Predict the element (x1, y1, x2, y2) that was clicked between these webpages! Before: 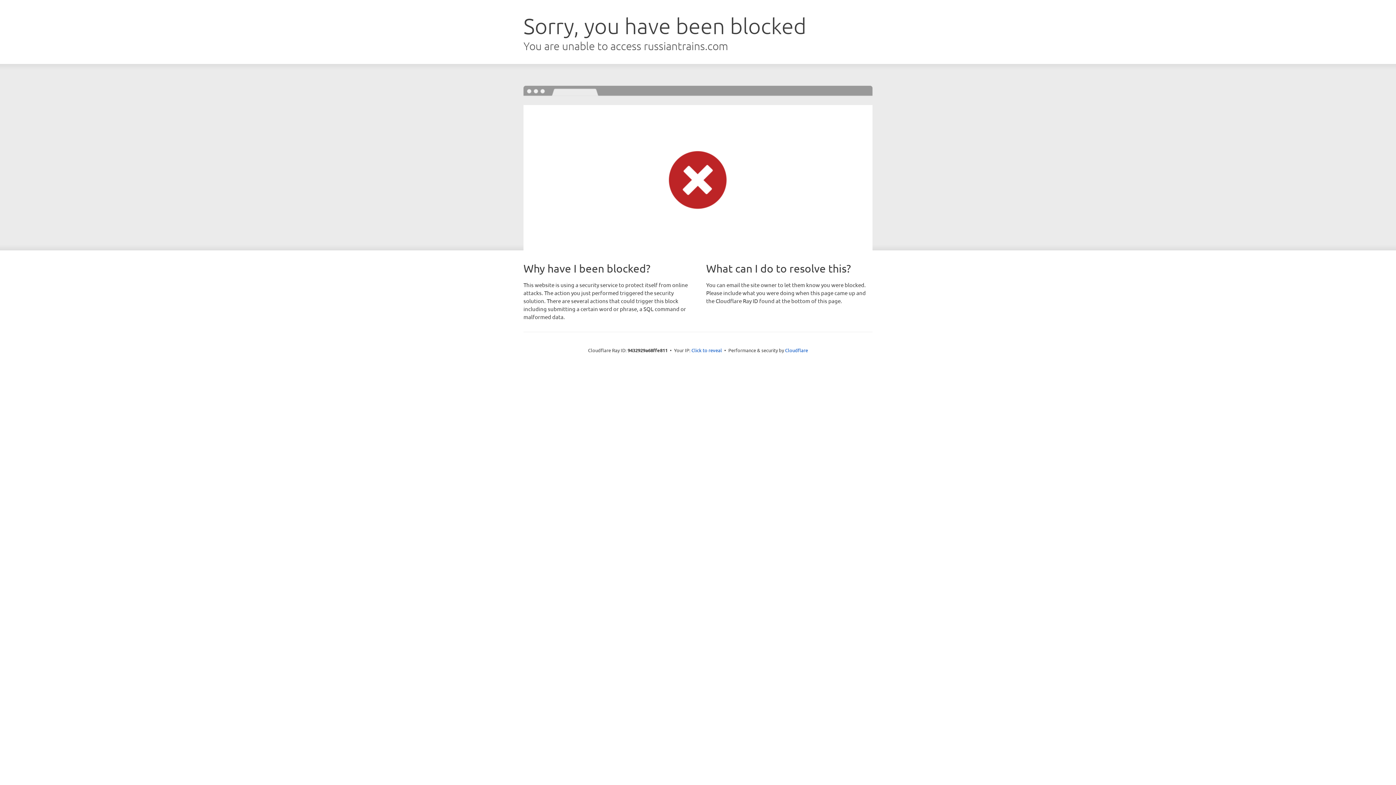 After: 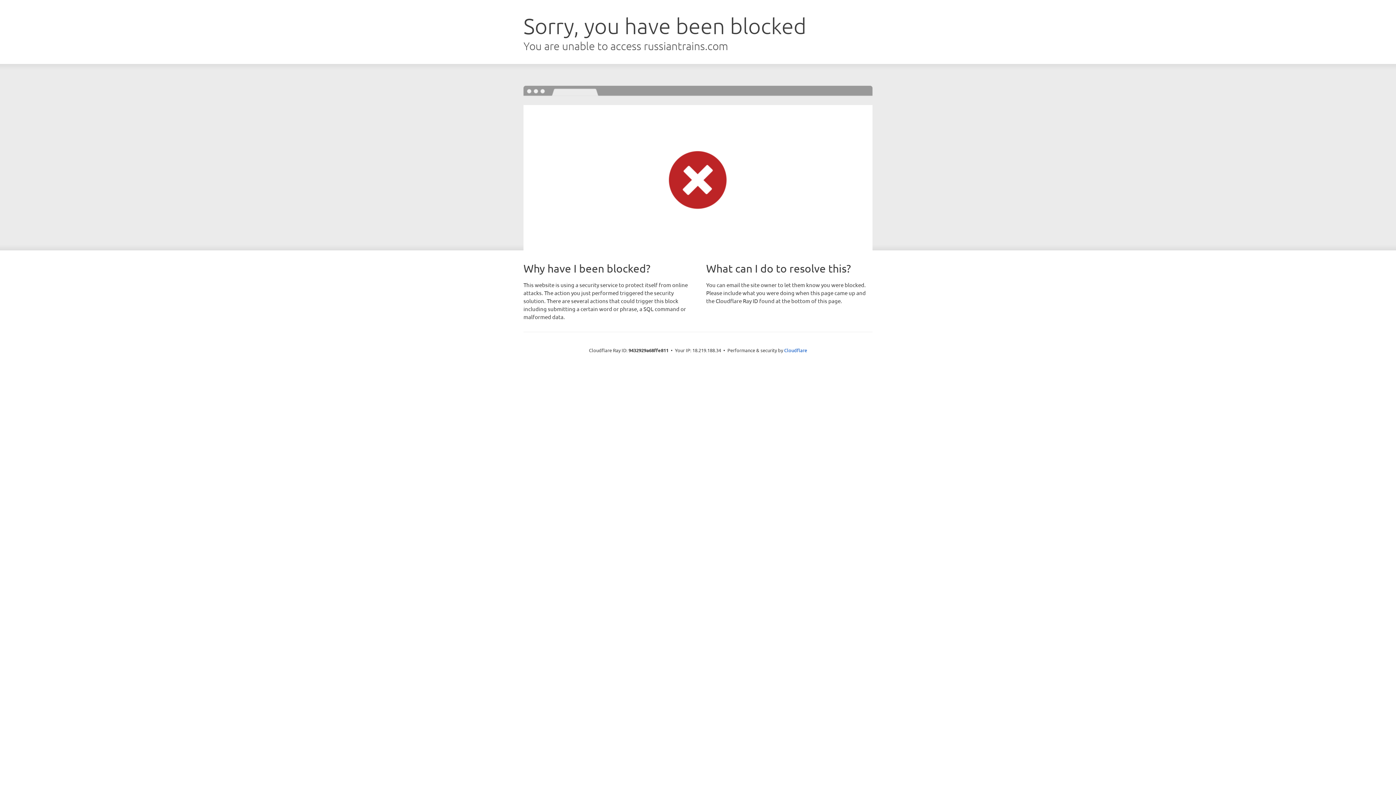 Action: bbox: (691, 346, 722, 353) label: Click to reveal